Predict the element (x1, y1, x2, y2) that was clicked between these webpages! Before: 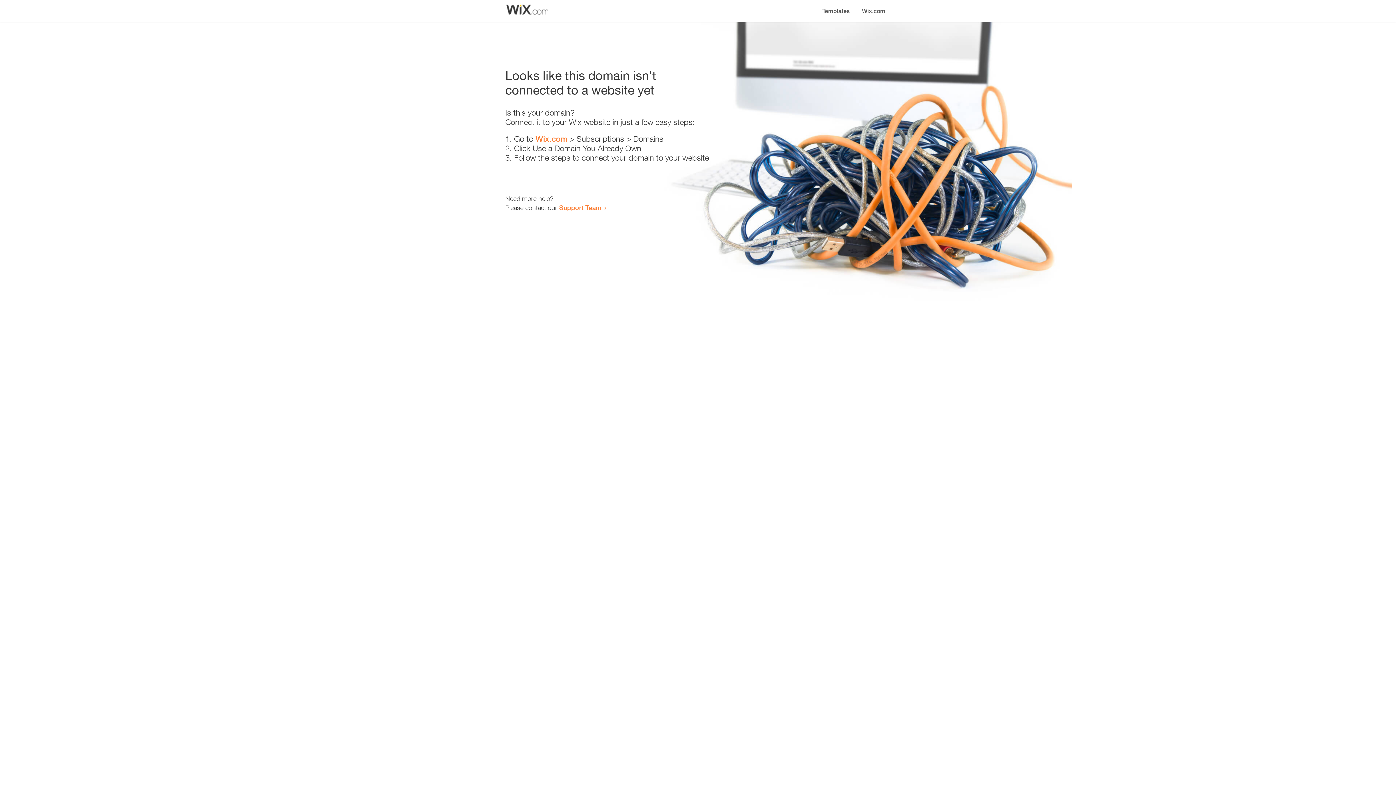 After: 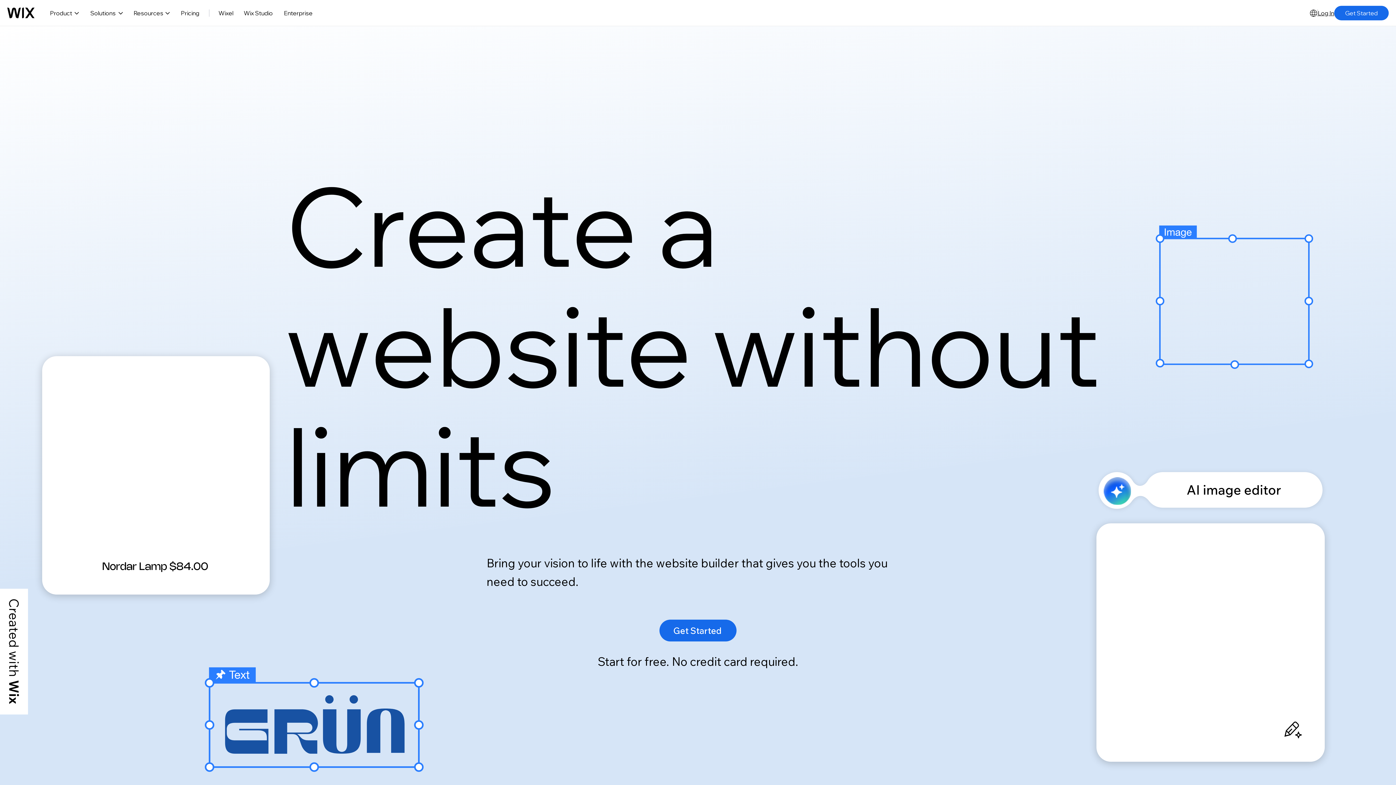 Action: label: Wix.com bbox: (535, 134, 567, 143)